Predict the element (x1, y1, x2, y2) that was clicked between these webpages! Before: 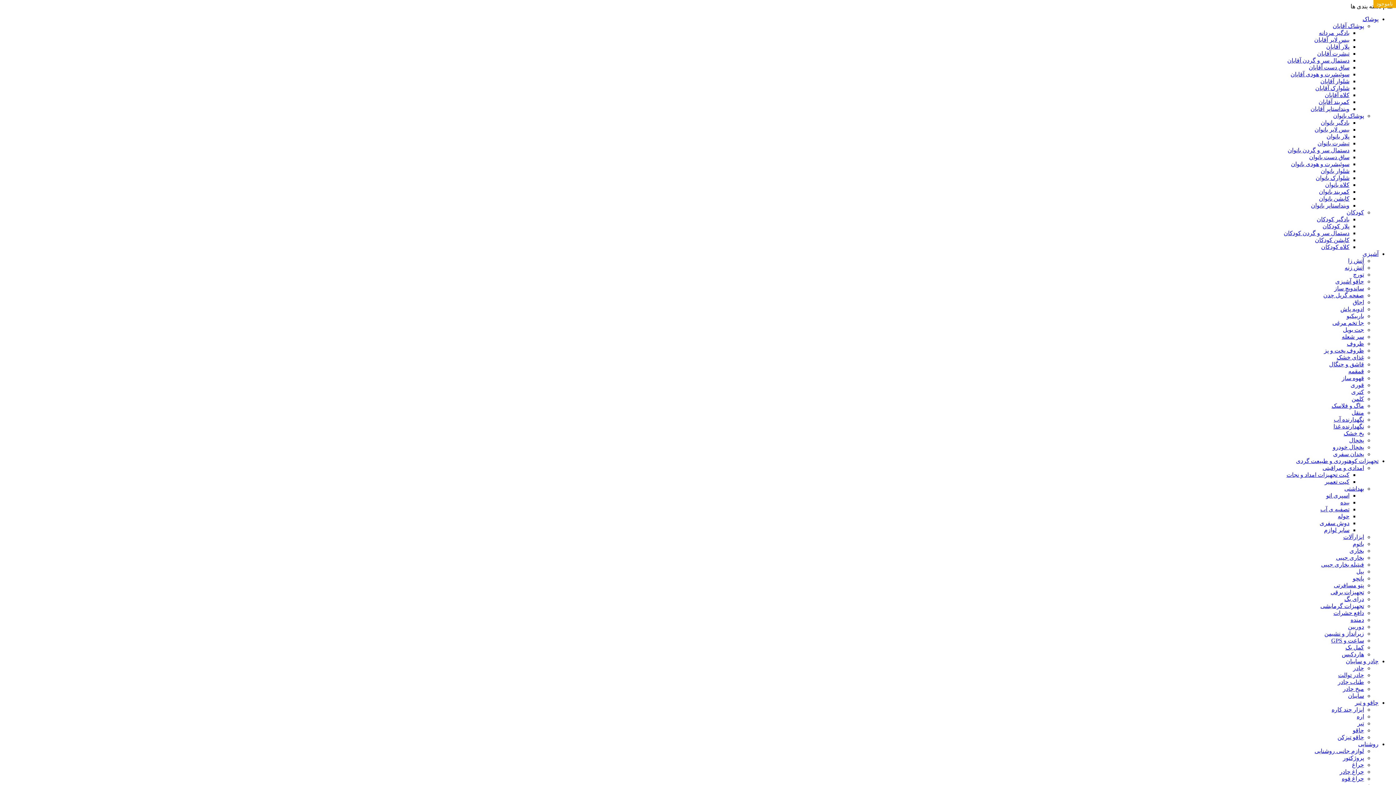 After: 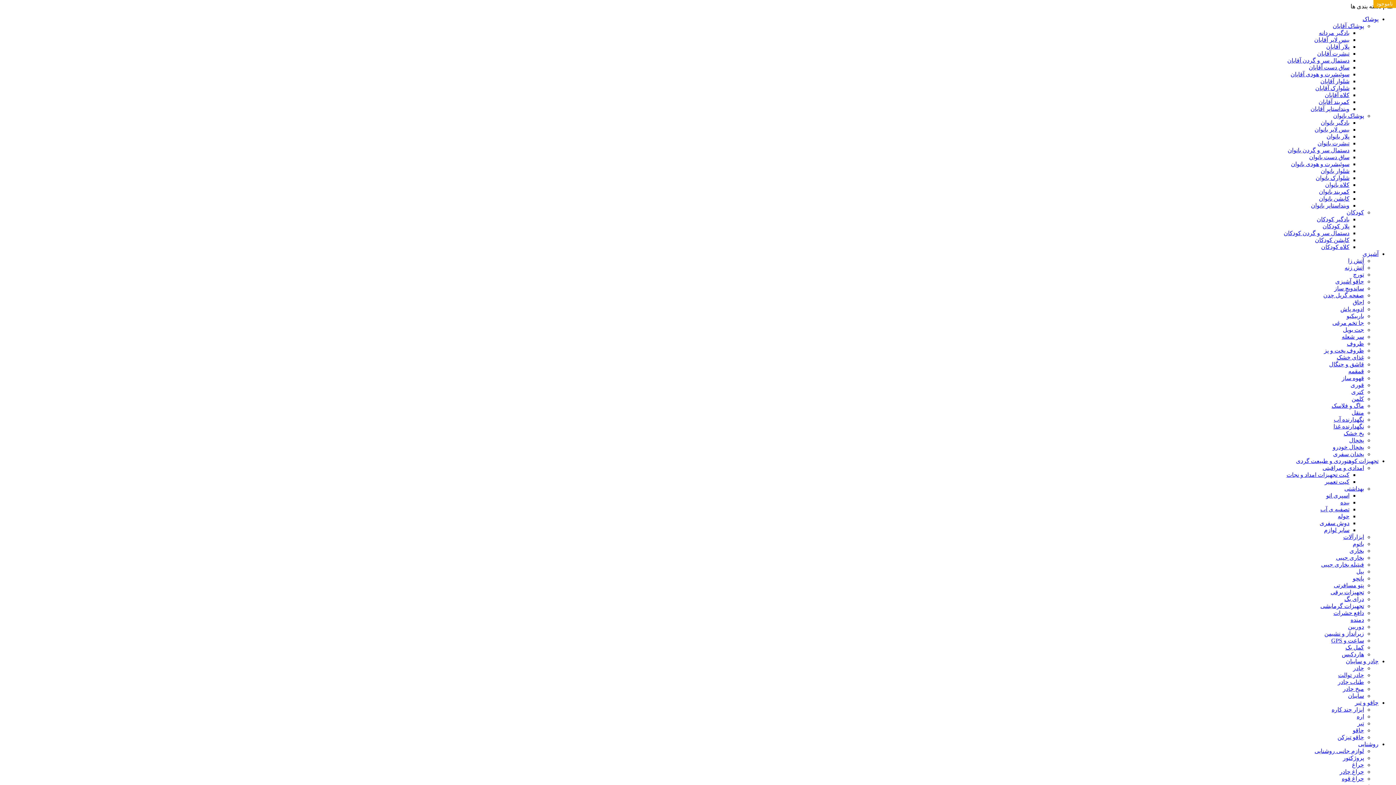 Action: label: بخاری جیبی bbox: (1336, 554, 1364, 561)